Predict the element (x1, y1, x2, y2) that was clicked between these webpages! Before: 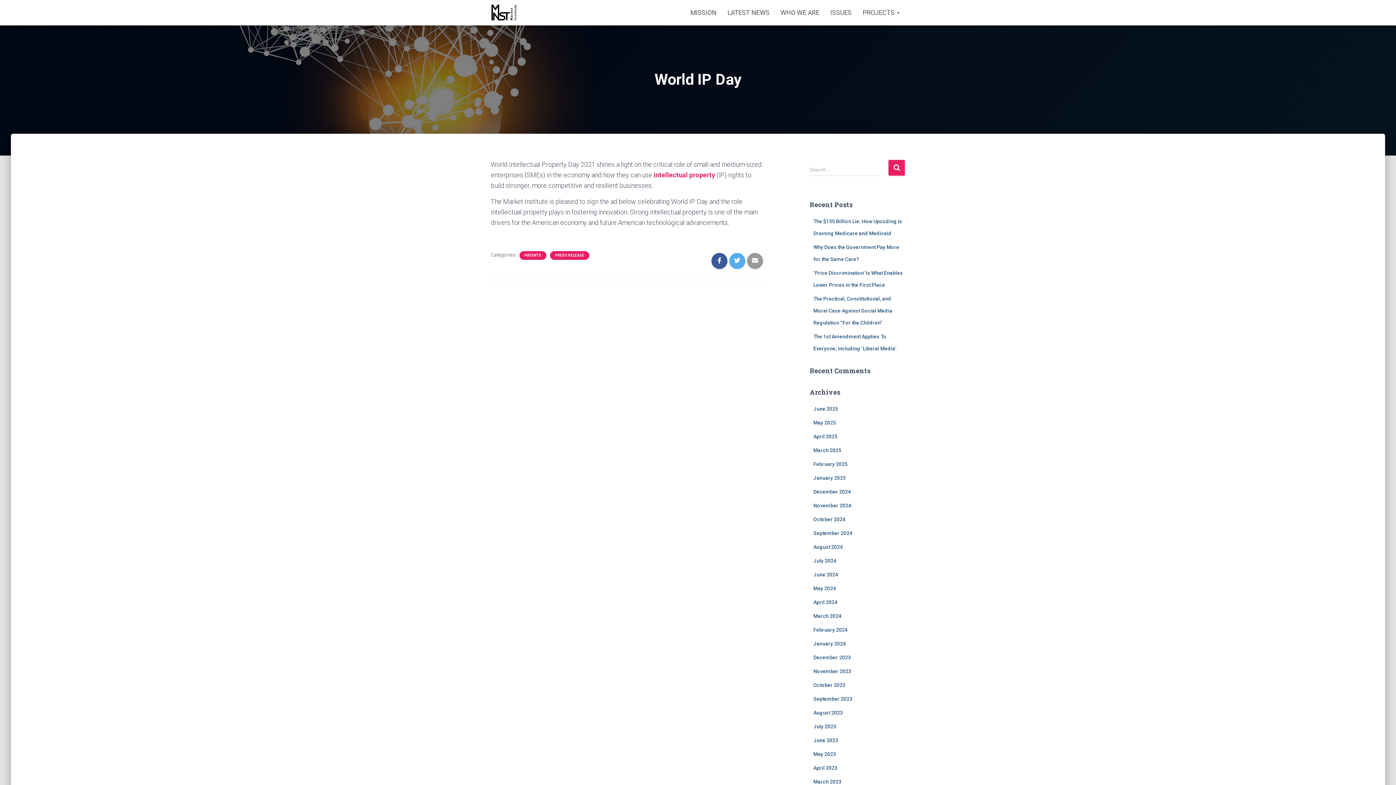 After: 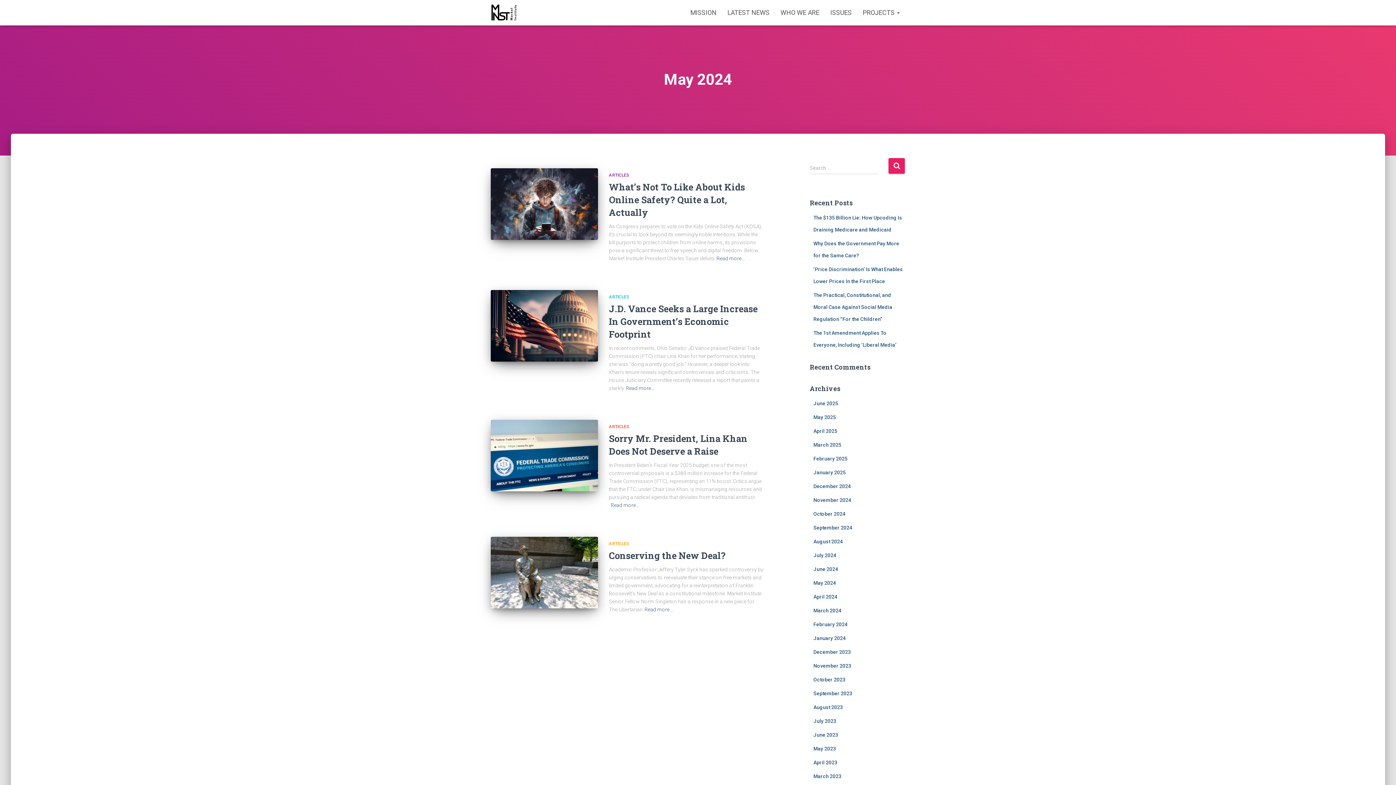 Action: label: May 2024 bbox: (813, 585, 836, 591)